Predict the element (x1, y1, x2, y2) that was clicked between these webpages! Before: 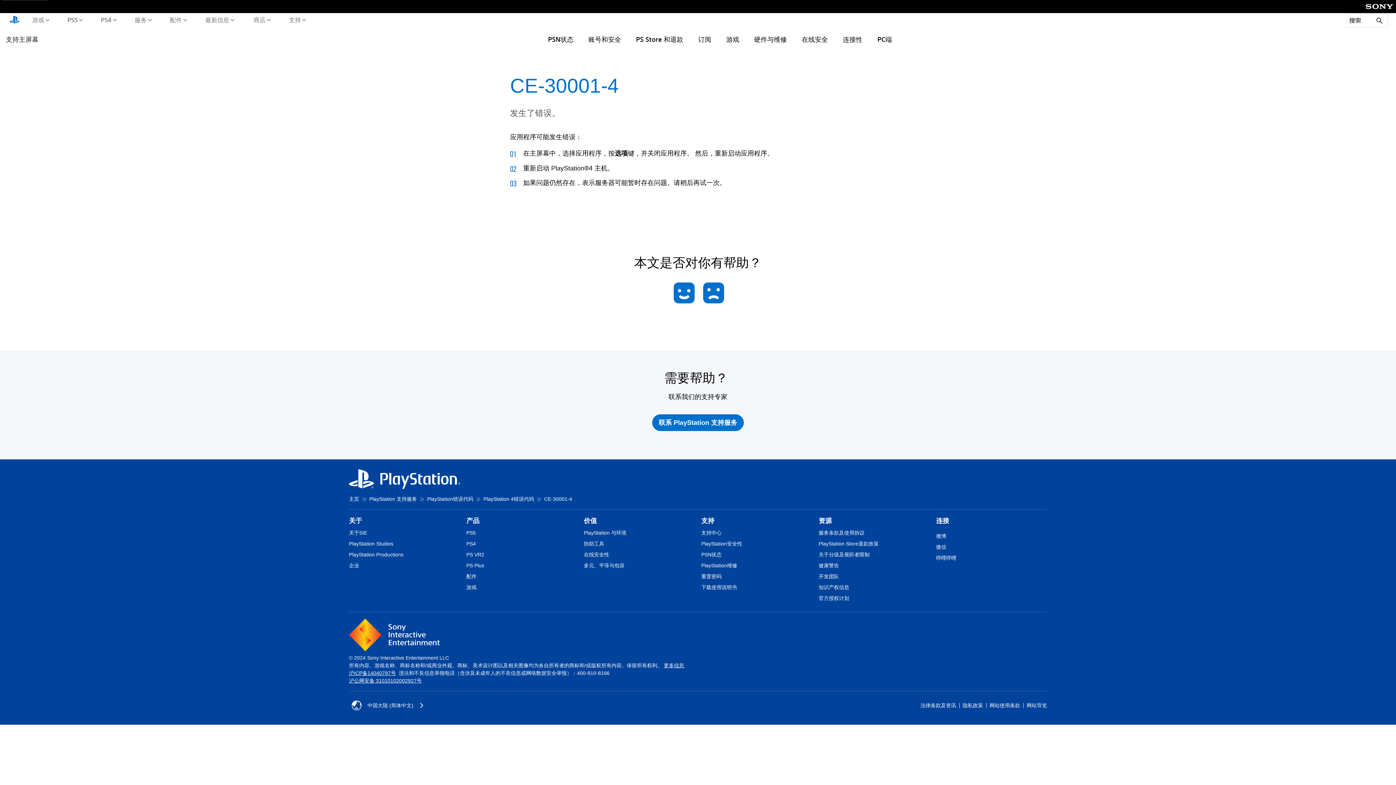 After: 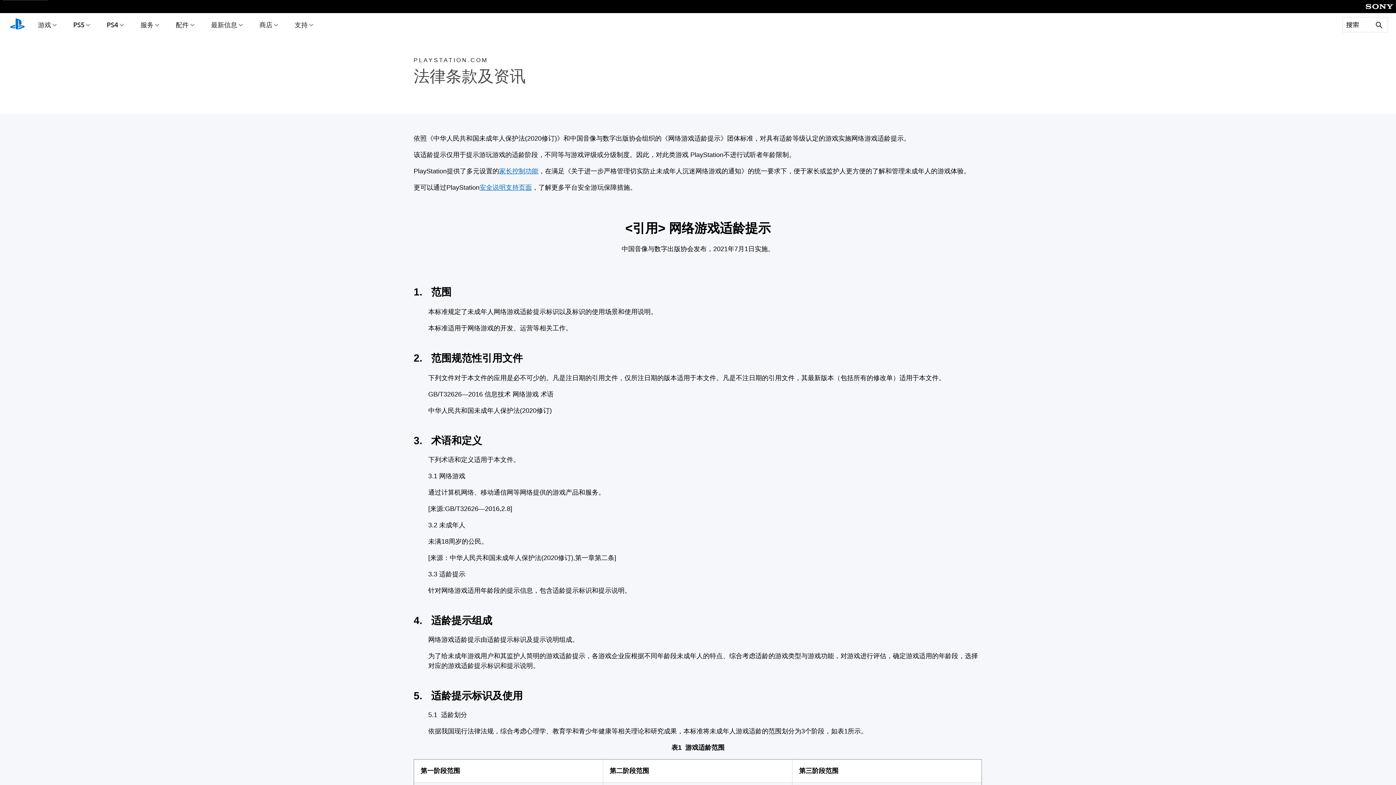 Action: label: 关于分级及视听者限制 bbox: (818, 552, 869, 557)